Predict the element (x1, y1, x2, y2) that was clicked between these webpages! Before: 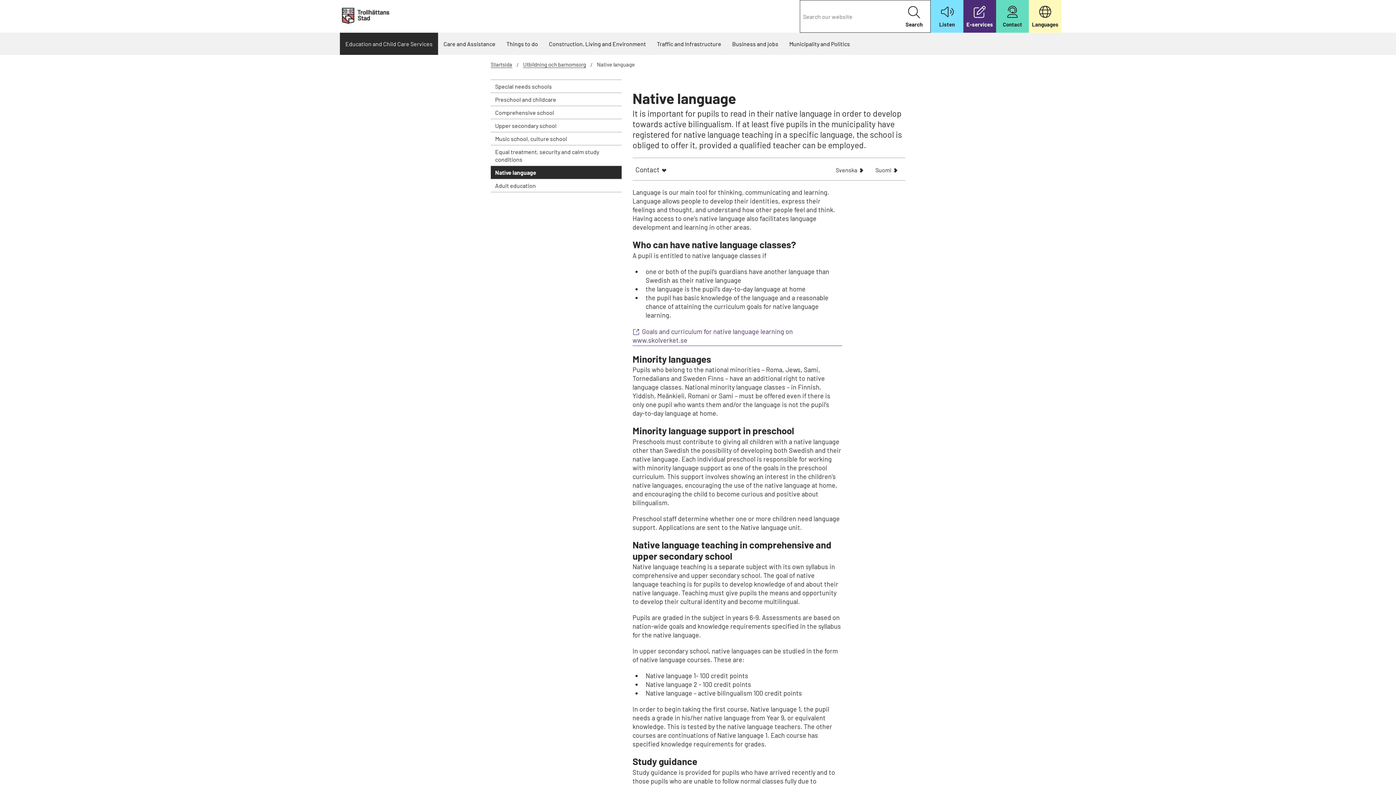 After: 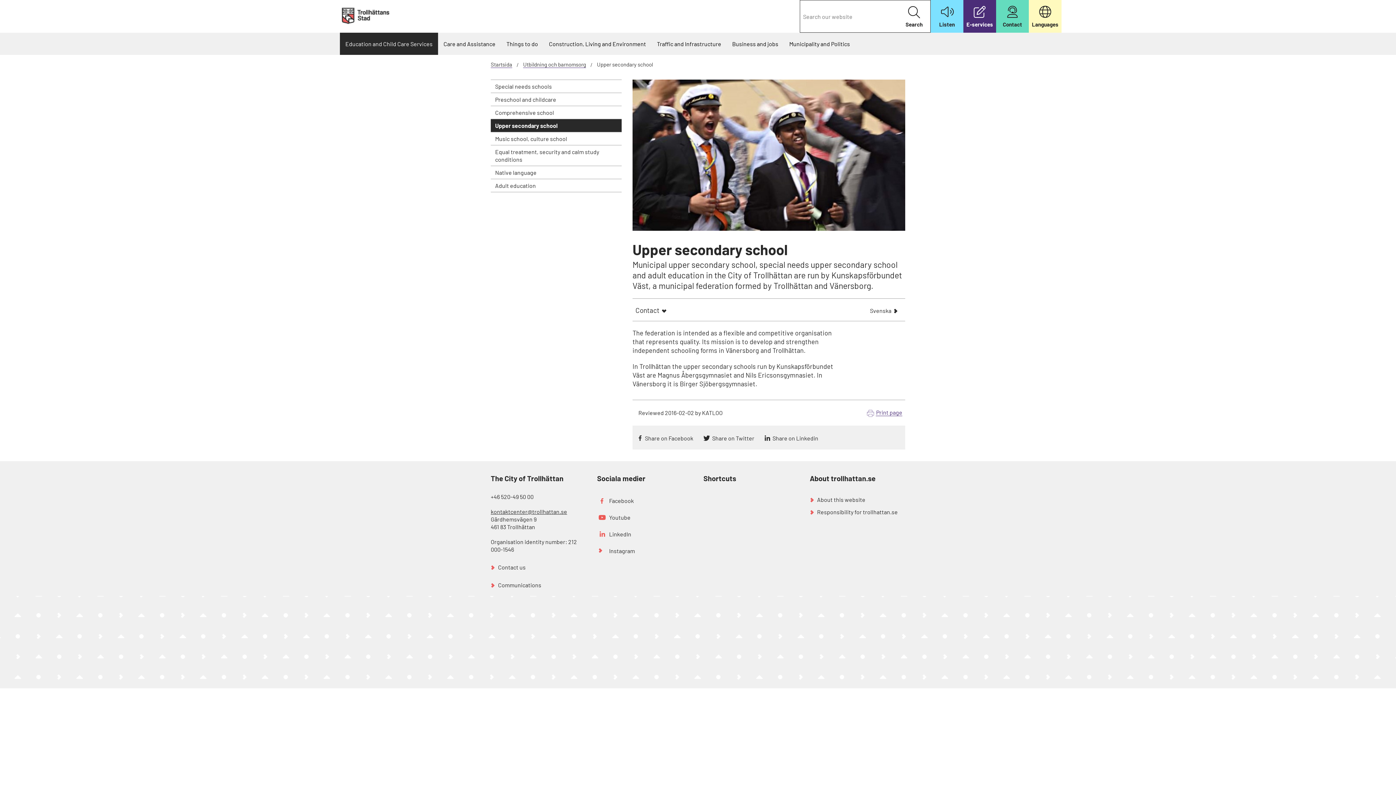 Action: label: Upper secondary school bbox: (490, 119, 621, 132)